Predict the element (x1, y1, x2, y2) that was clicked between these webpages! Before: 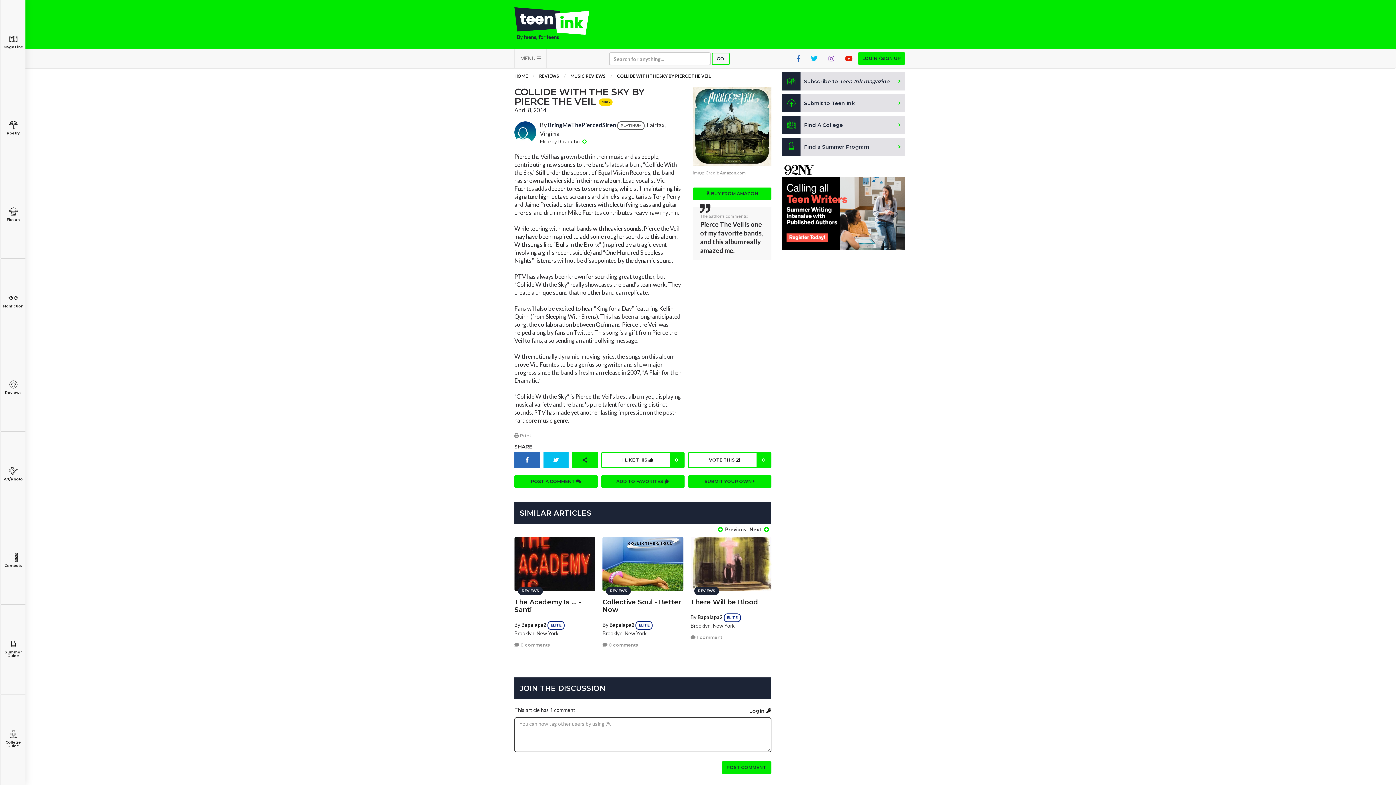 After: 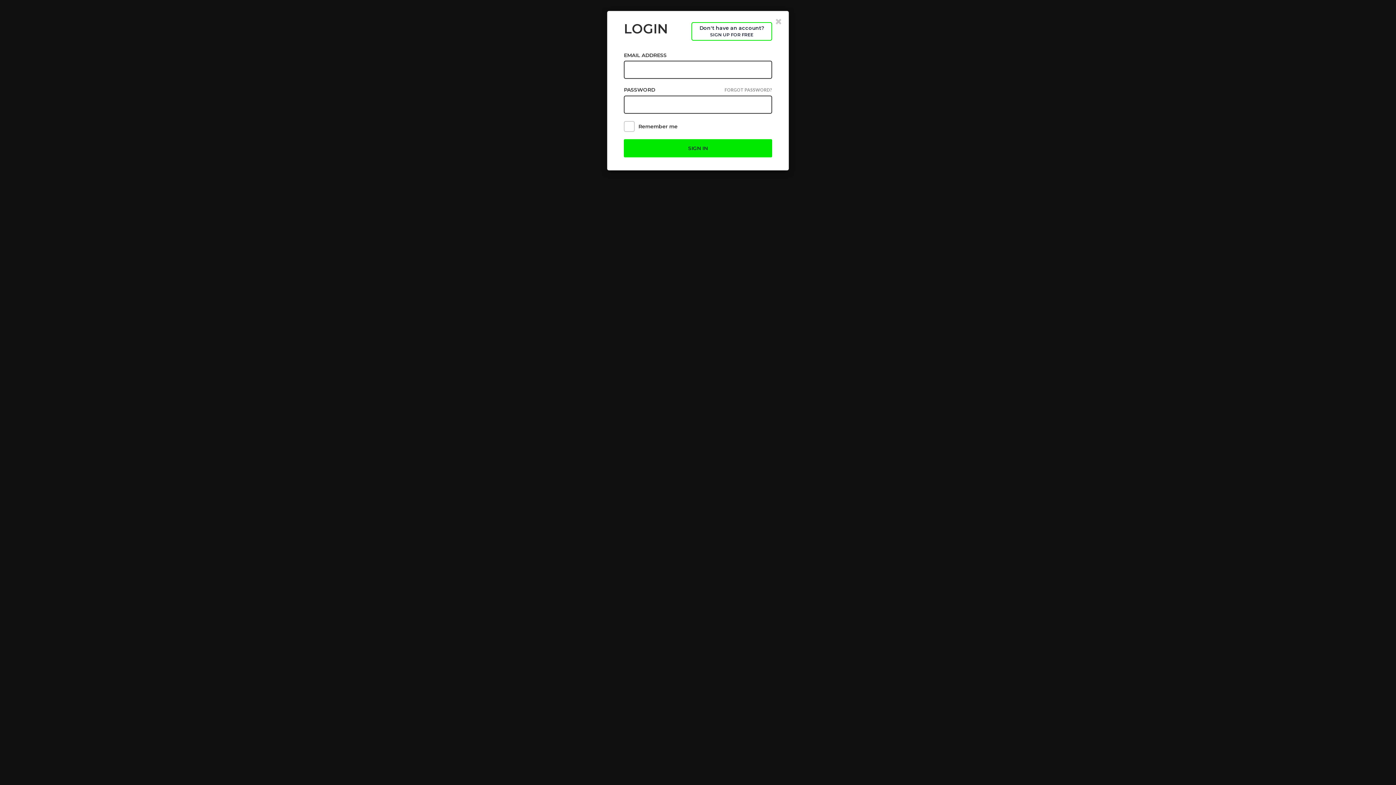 Action: bbox: (749, 707, 771, 714) label: Login 